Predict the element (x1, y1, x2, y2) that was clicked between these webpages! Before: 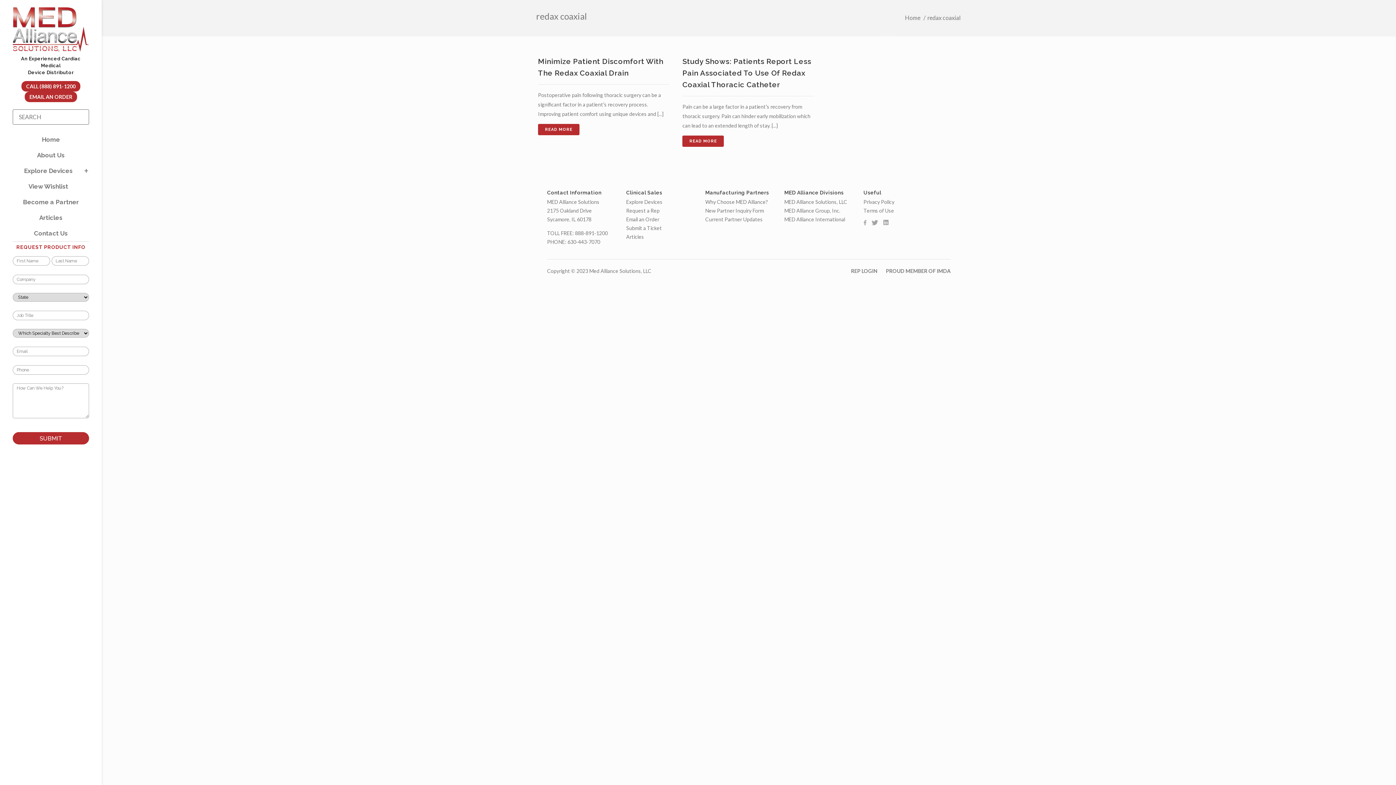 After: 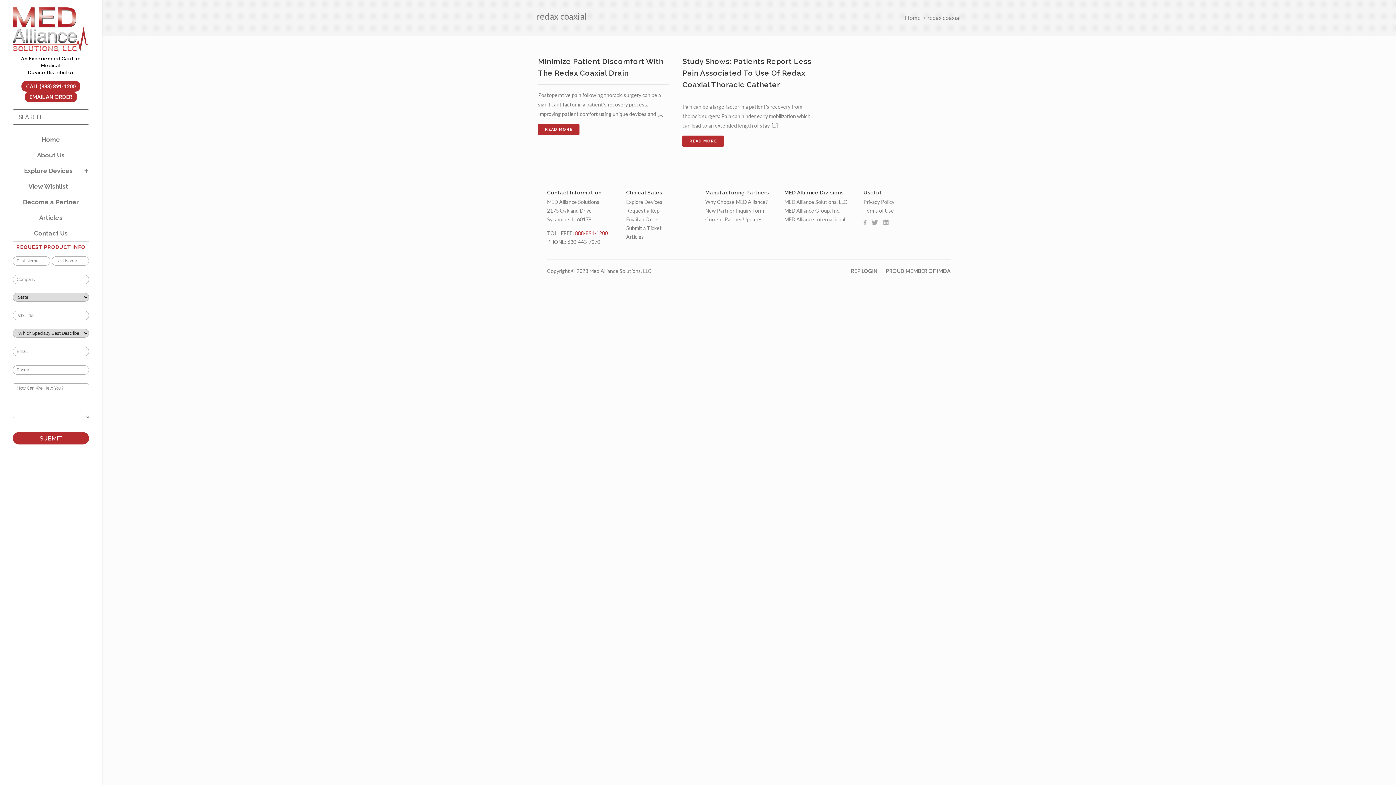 Action: label: 888-891-1200 bbox: (575, 230, 608, 236)